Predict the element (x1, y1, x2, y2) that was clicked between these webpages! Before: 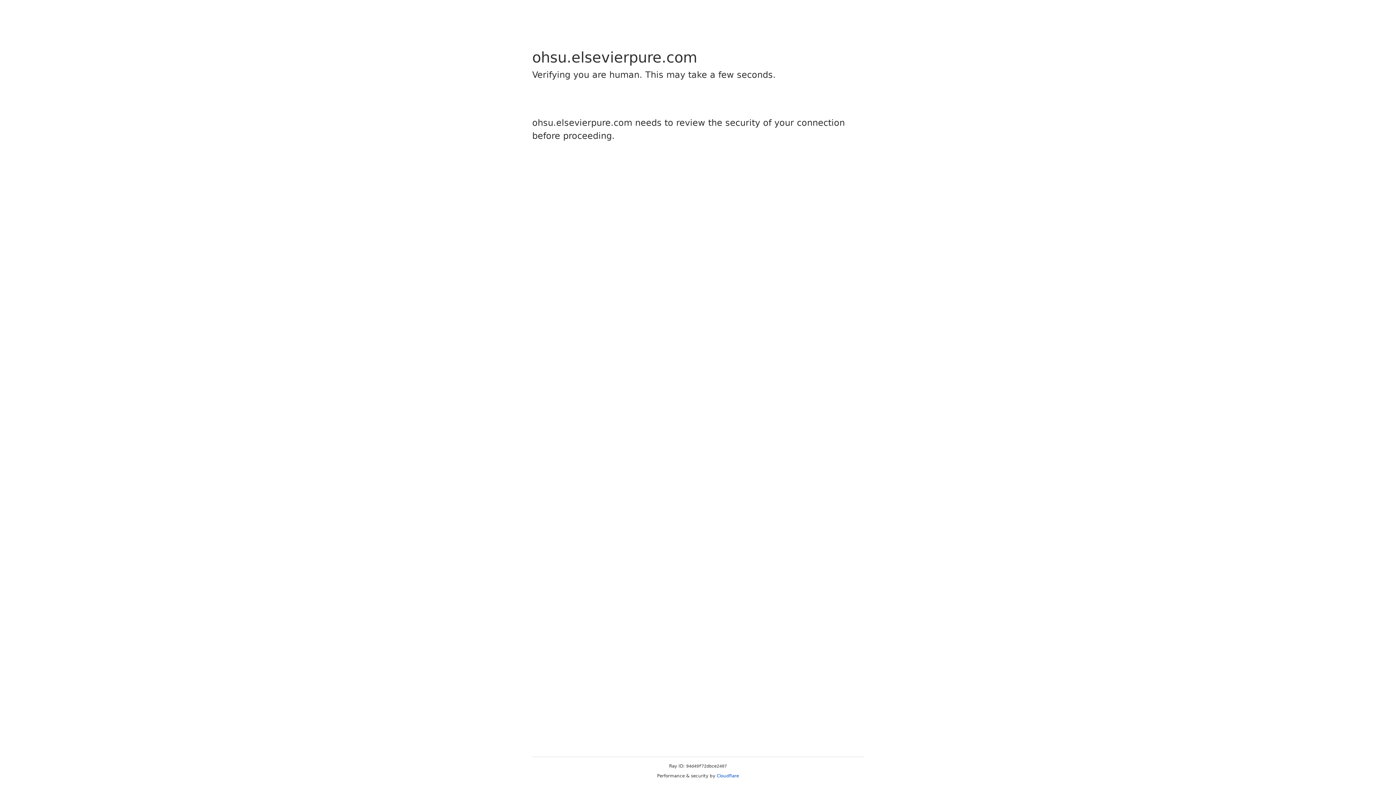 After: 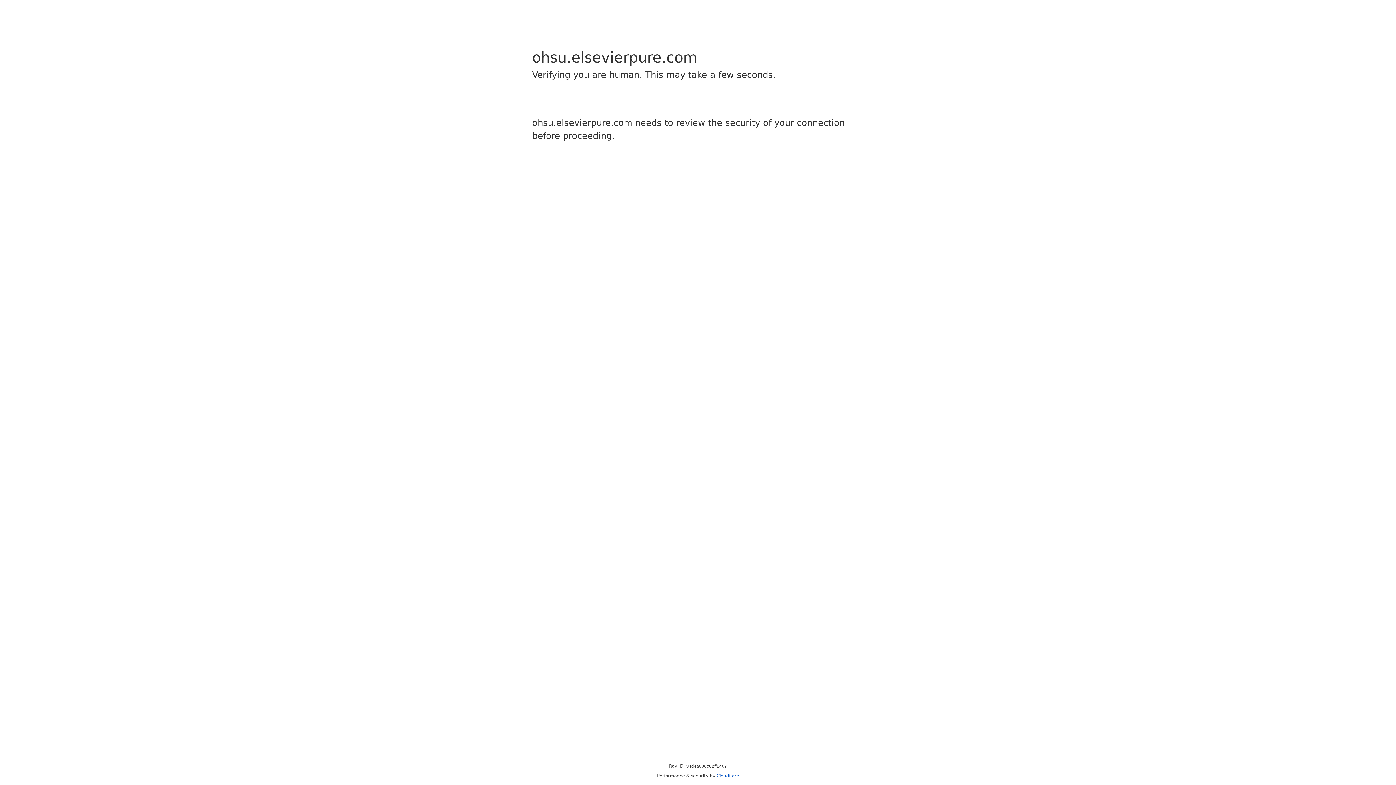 Action: bbox: (716, 773, 739, 778) label: Cloudflare